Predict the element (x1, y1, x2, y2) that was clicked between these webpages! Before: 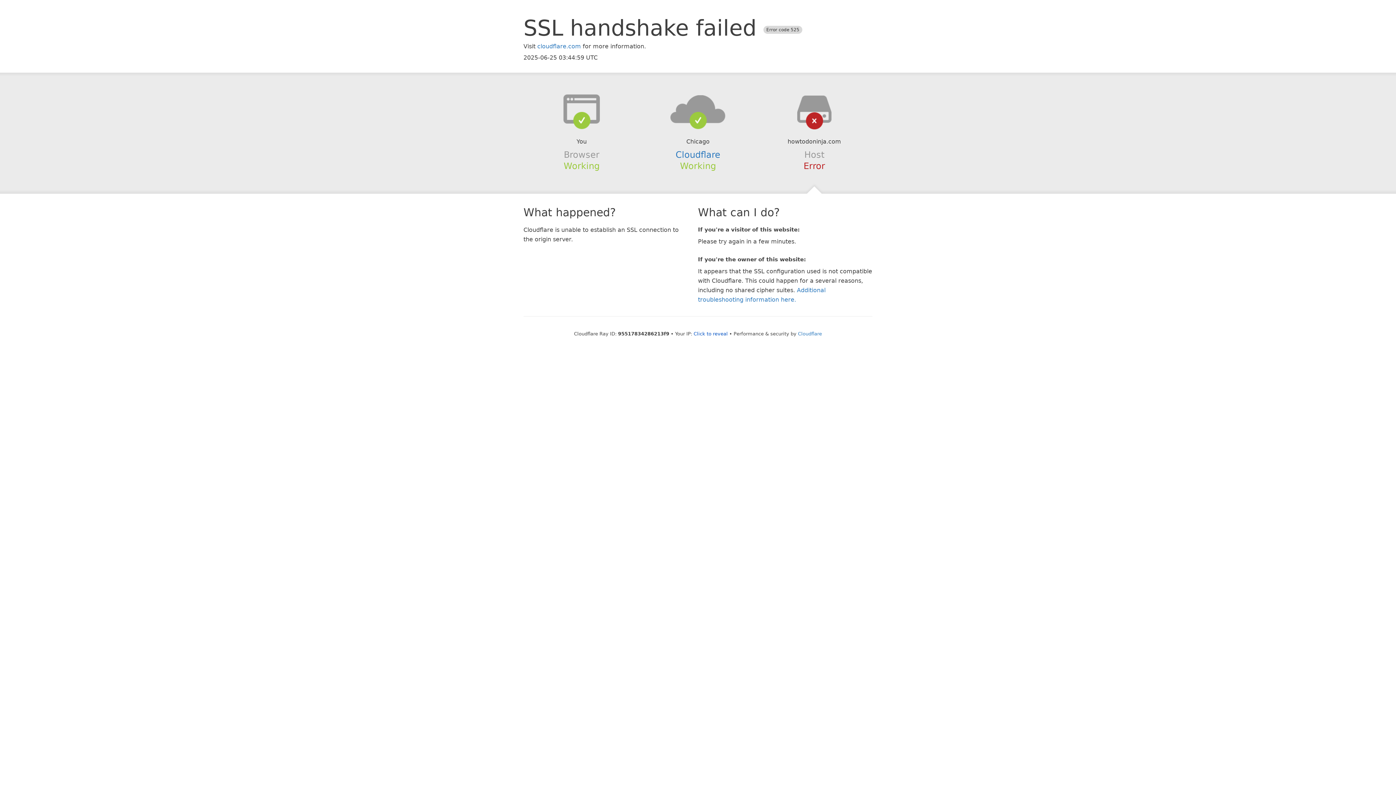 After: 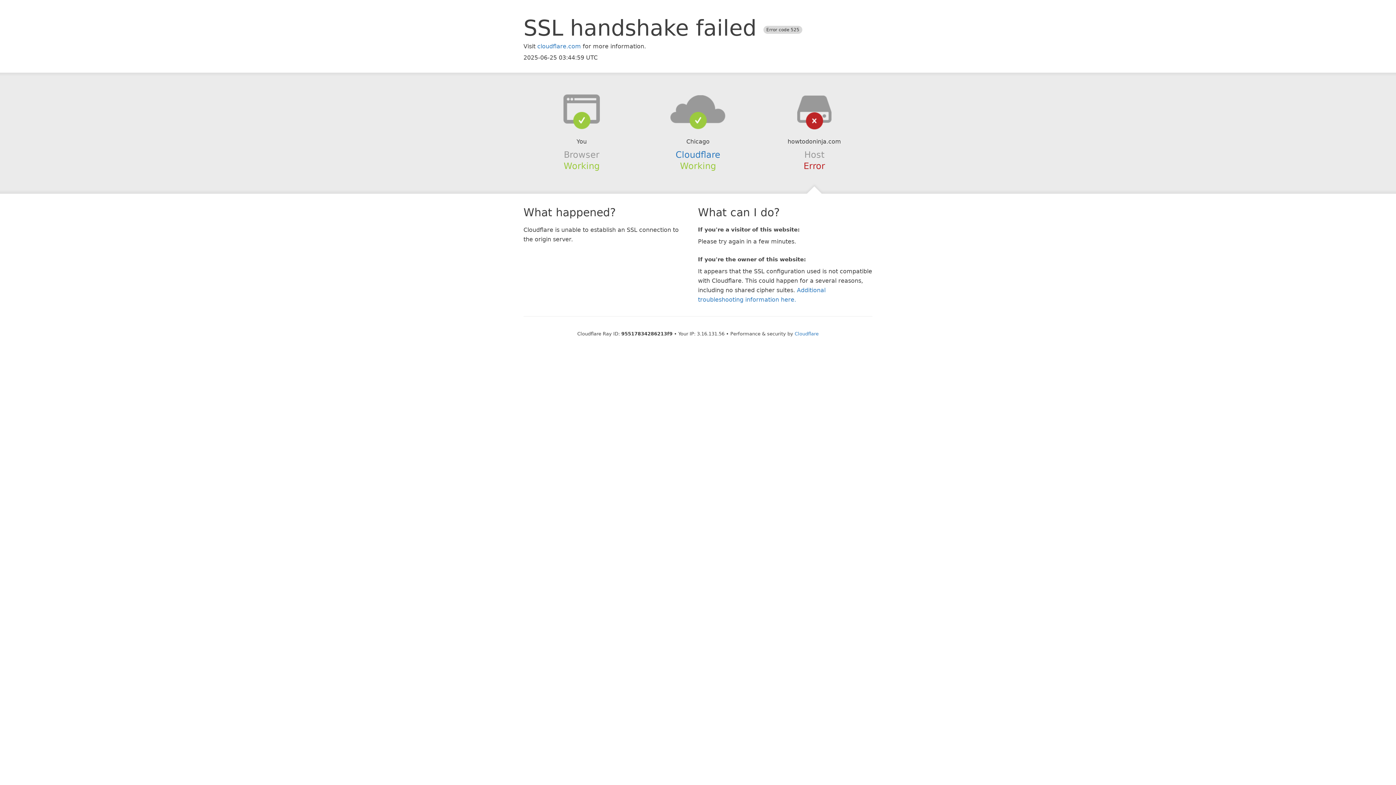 Action: bbox: (693, 331, 728, 336) label: Click to reveal